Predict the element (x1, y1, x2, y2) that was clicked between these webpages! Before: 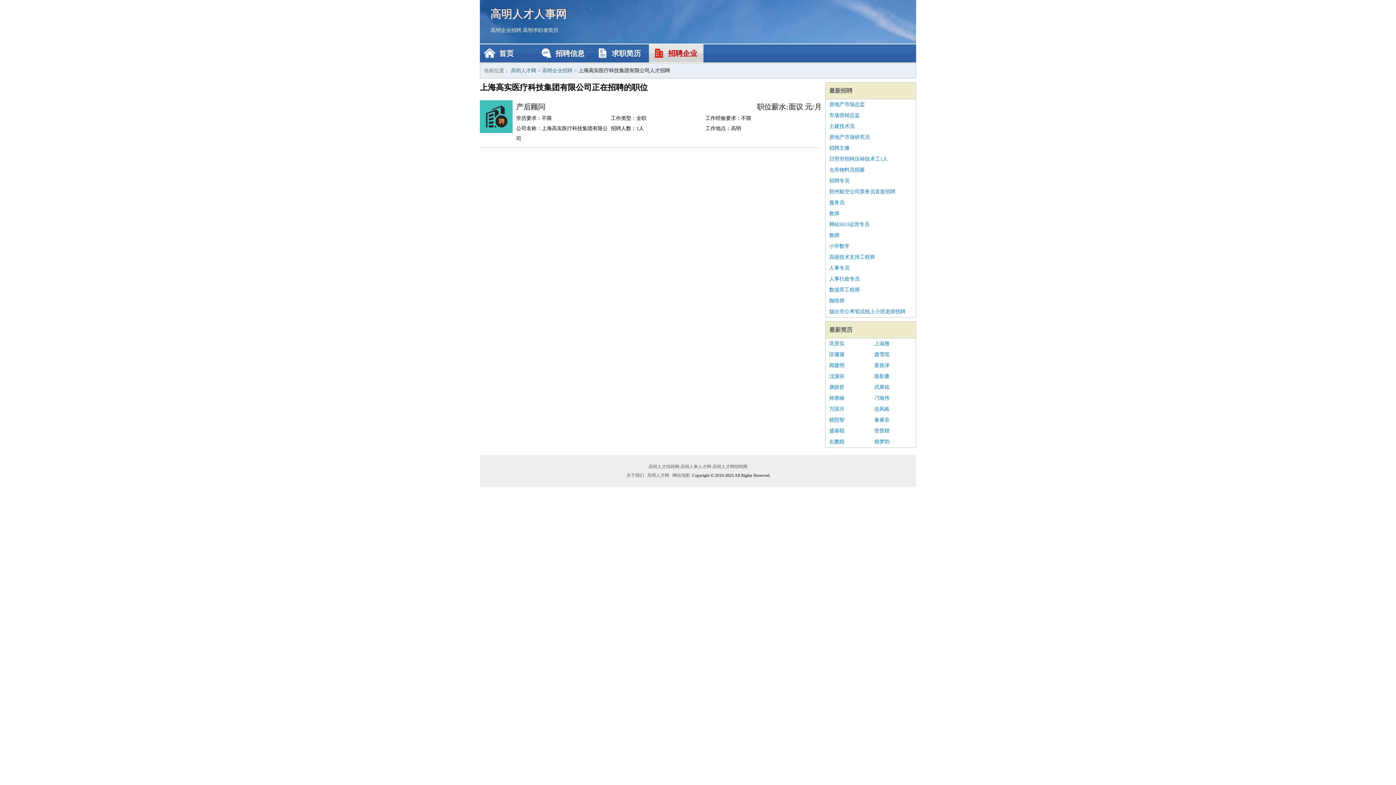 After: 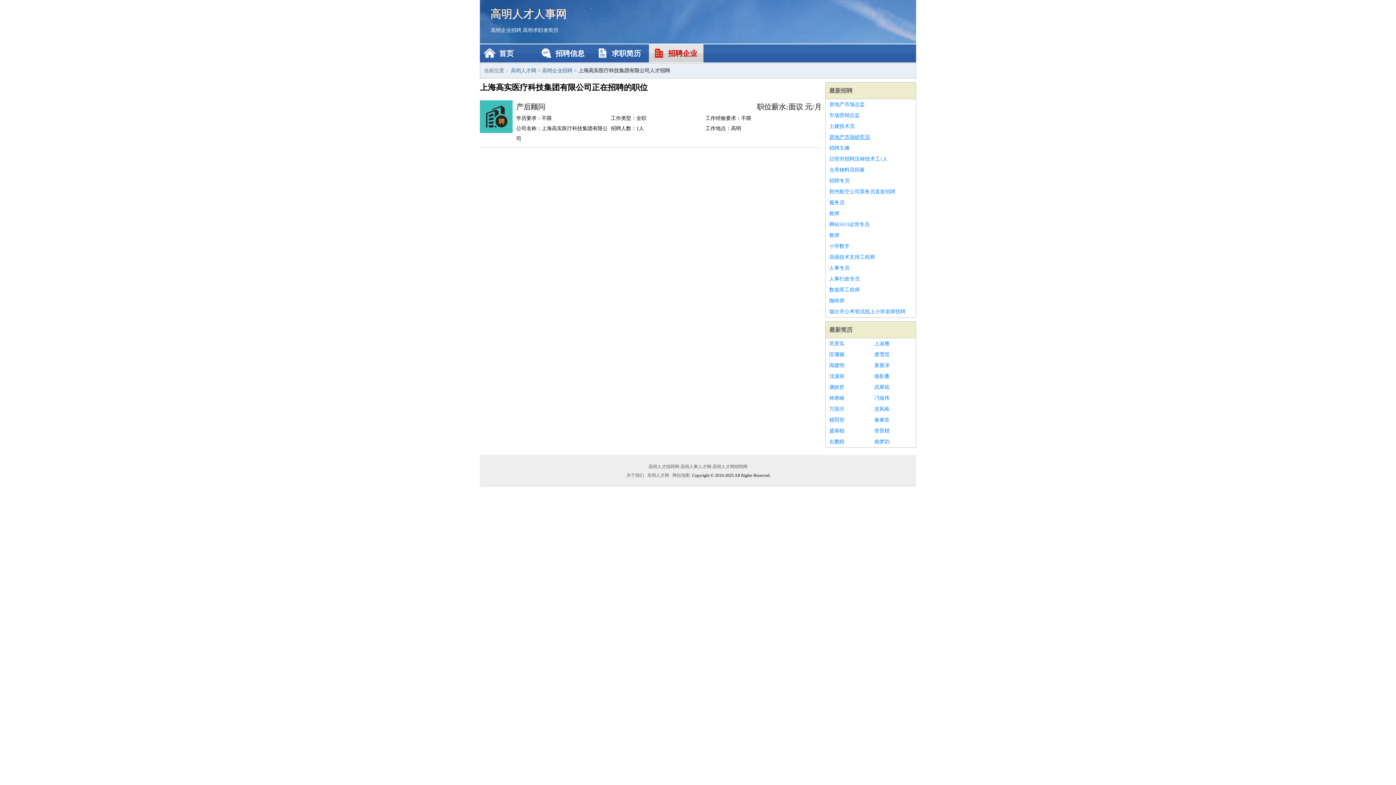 Action: bbox: (829, 132, 912, 142) label: 房地产市场研究员